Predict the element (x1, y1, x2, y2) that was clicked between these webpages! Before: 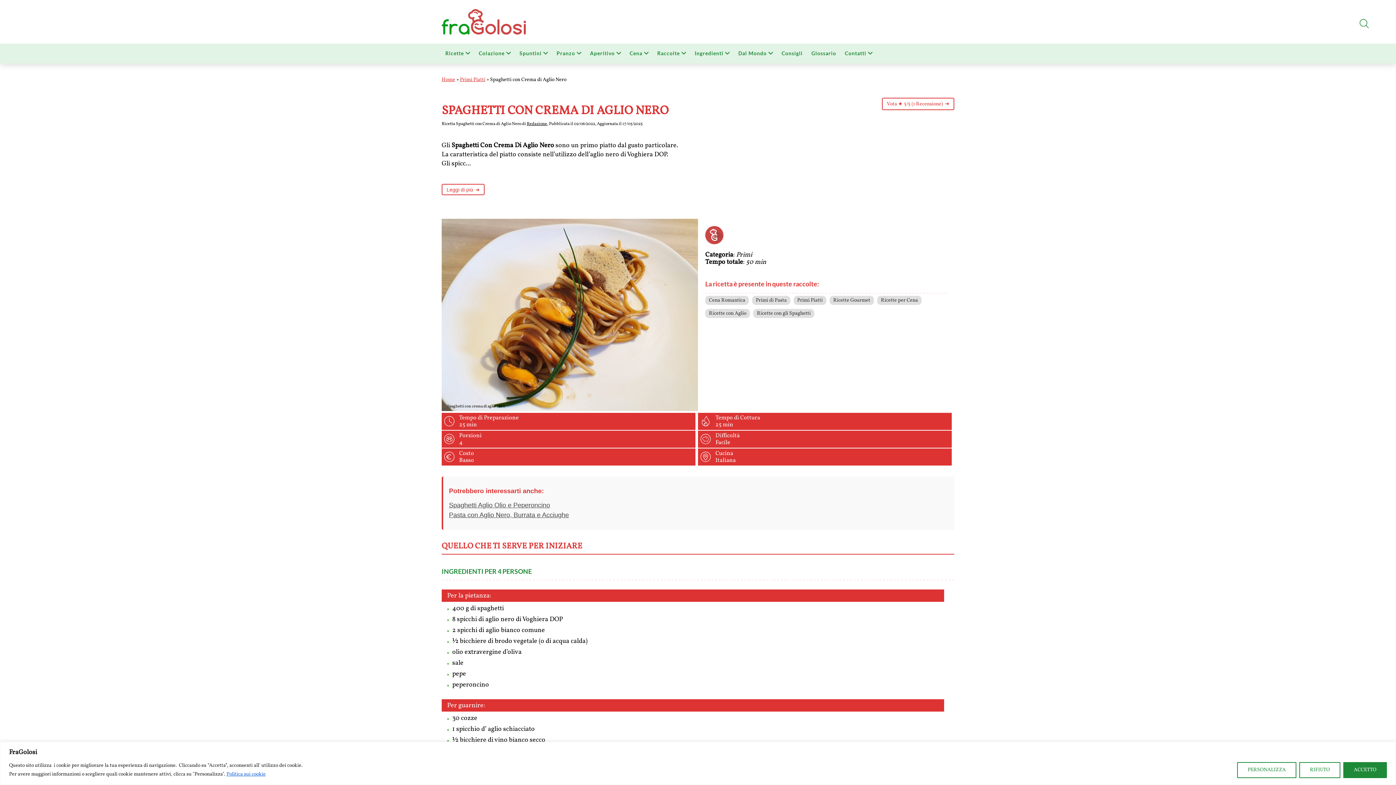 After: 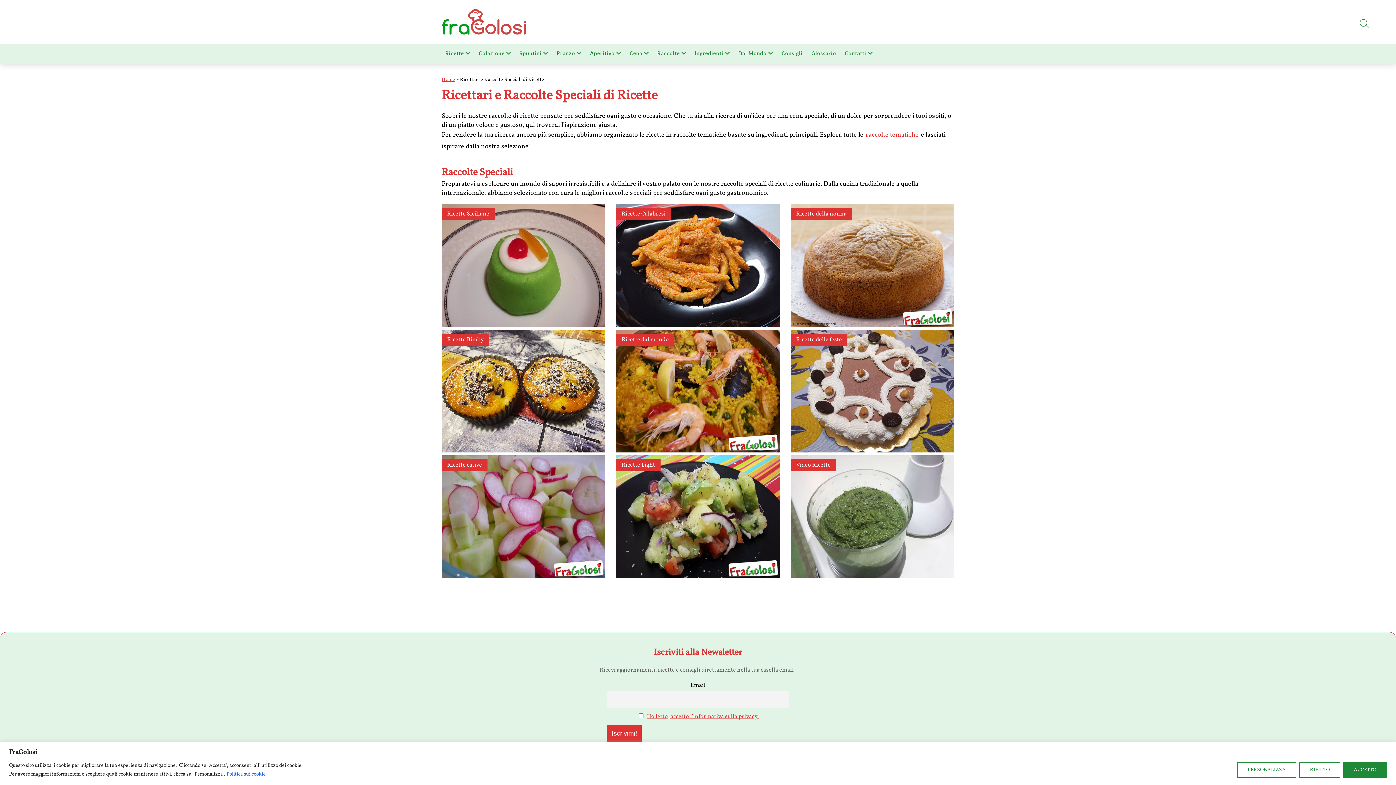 Action: bbox: (657, 50, 680, 56) label: Raccolte